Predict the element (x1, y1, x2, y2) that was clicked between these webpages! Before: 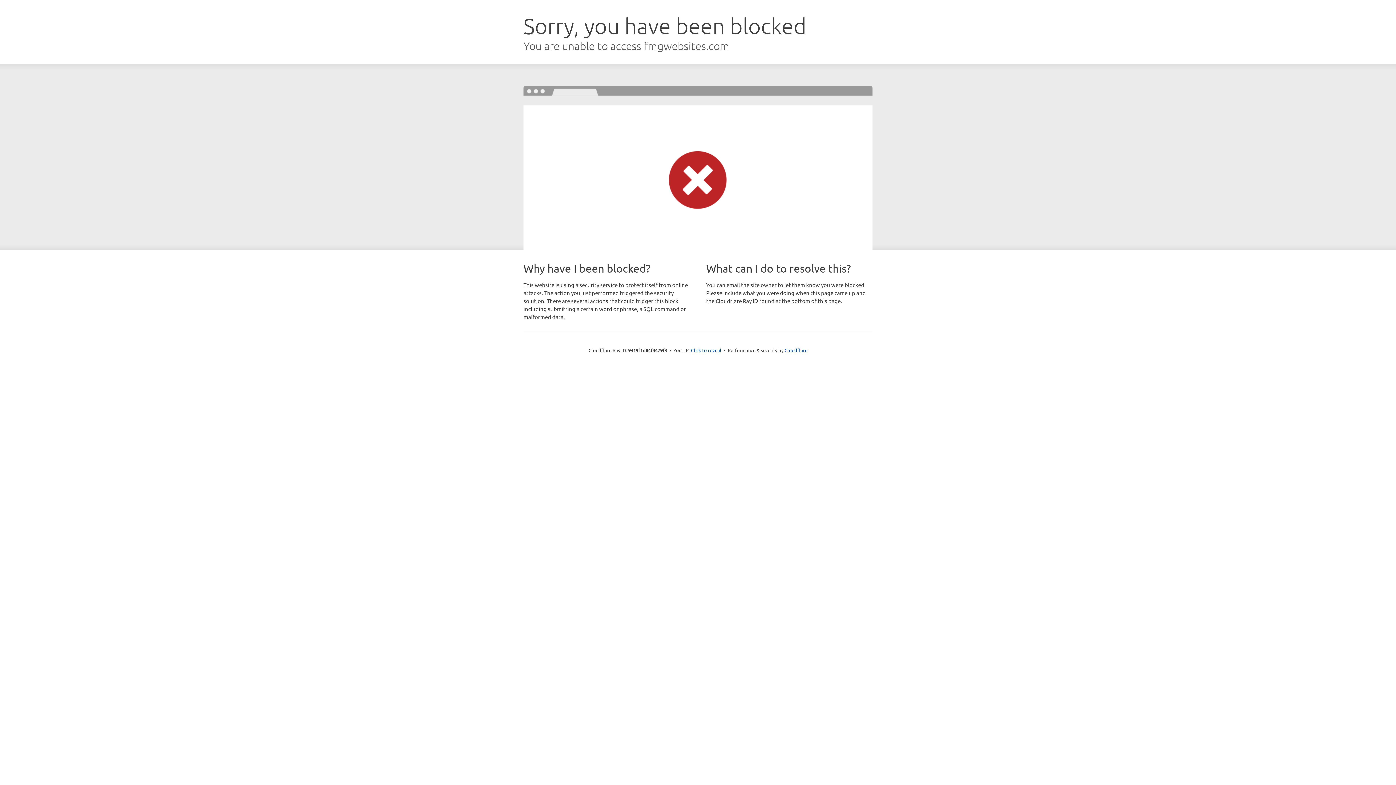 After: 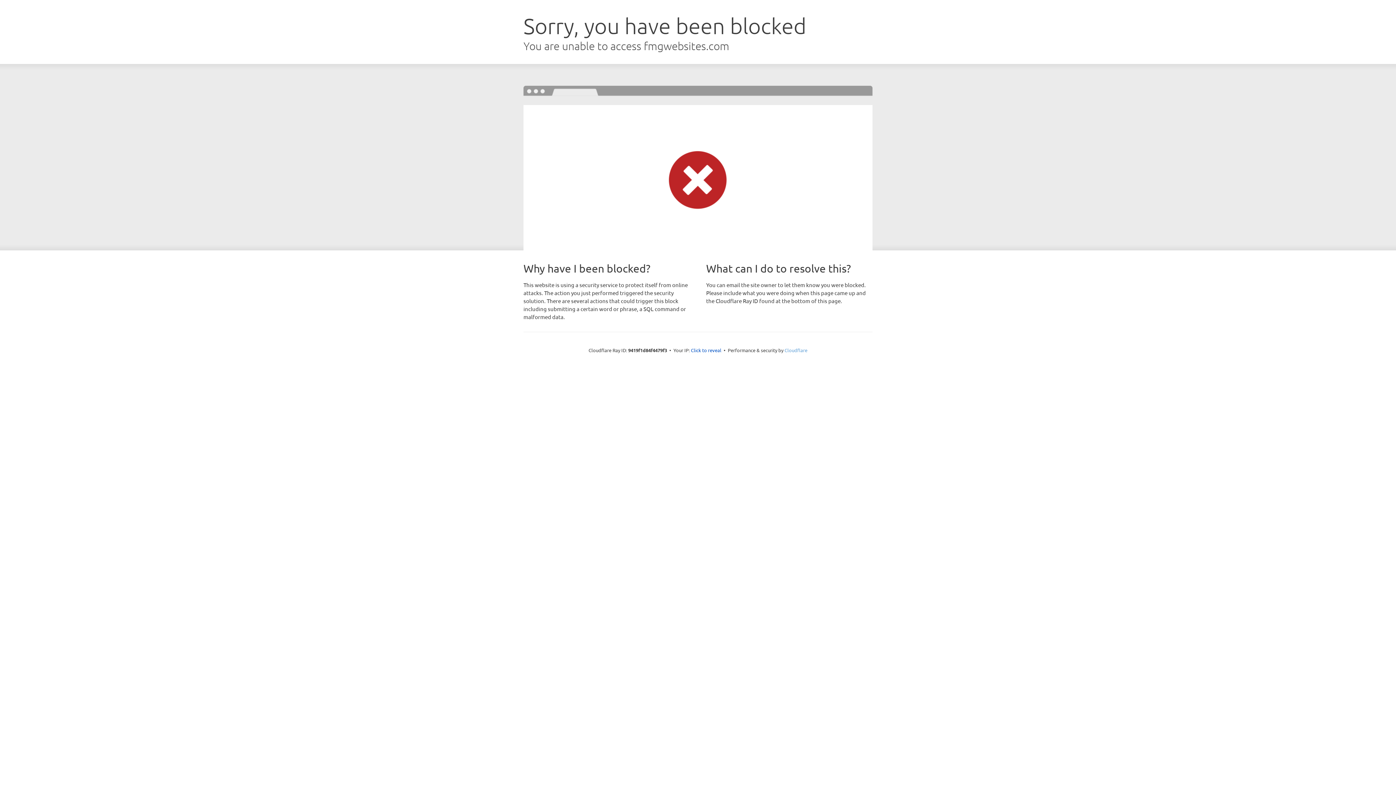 Action: label: Cloudflare bbox: (784, 347, 807, 353)